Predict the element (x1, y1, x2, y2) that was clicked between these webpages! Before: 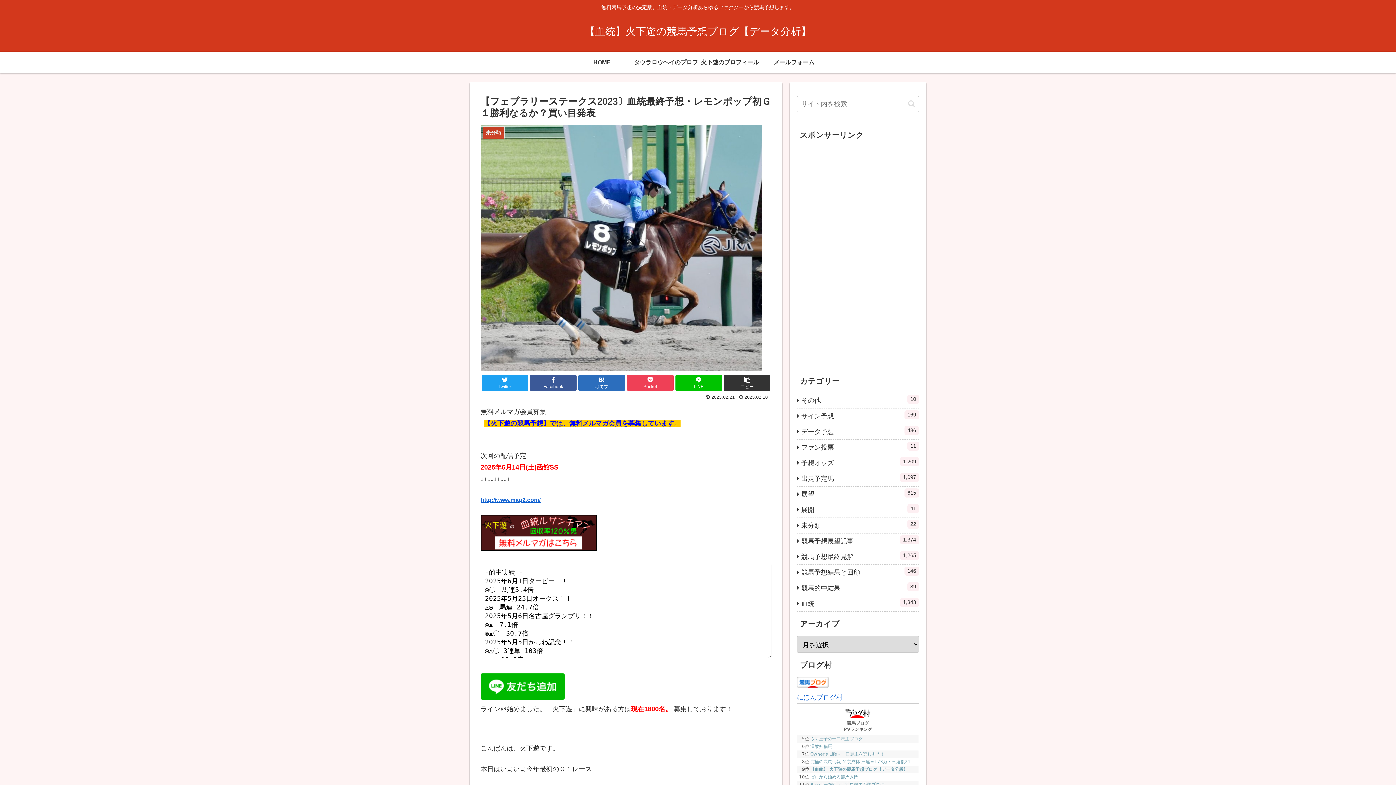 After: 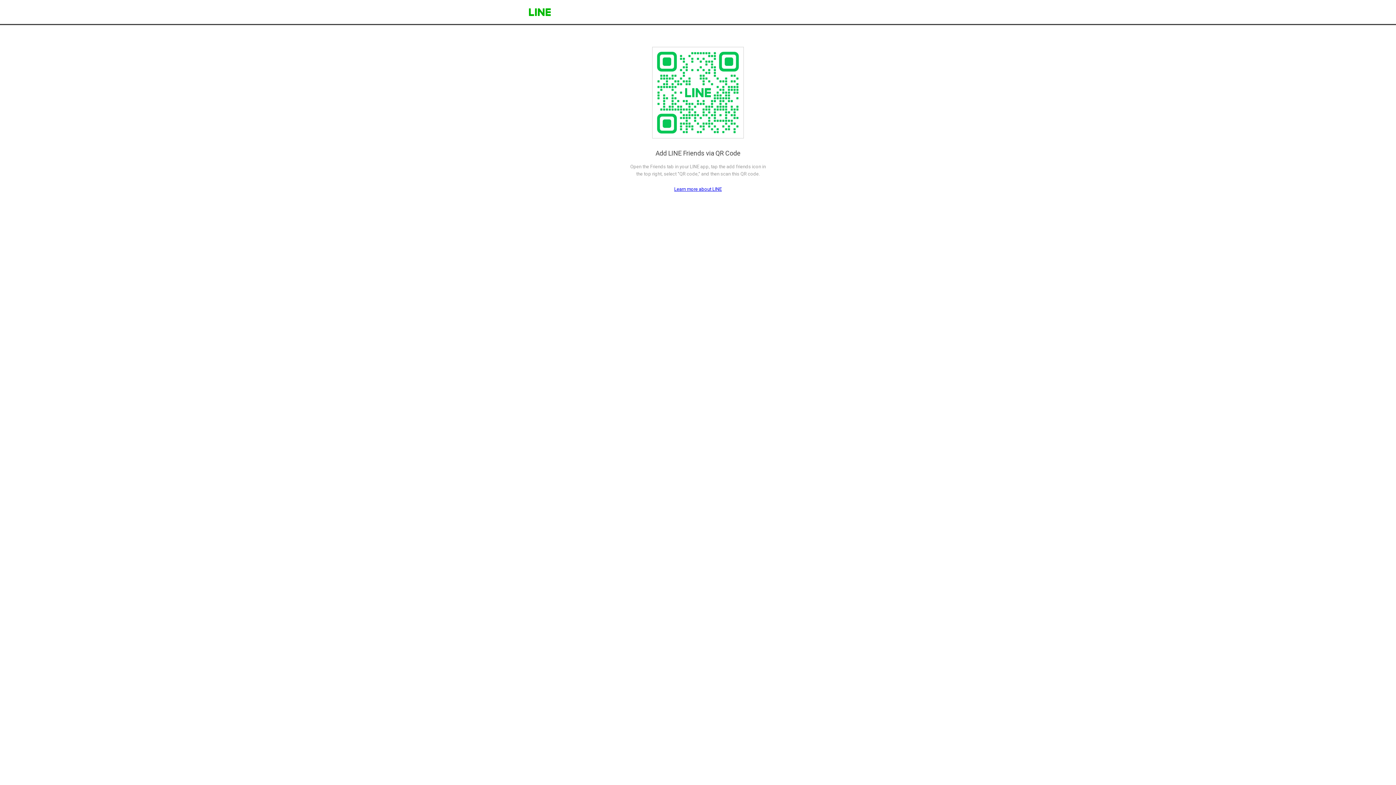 Action: bbox: (480, 694, 565, 701)